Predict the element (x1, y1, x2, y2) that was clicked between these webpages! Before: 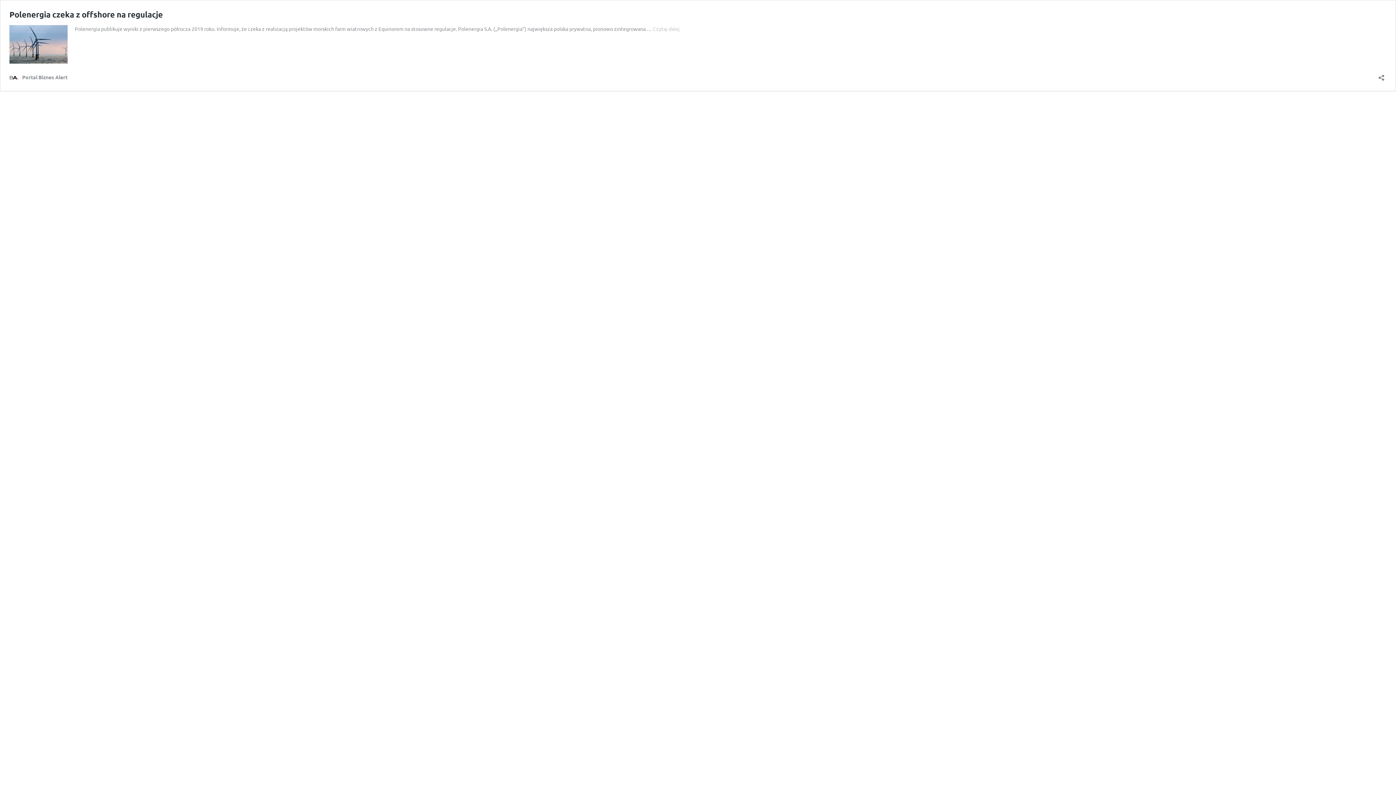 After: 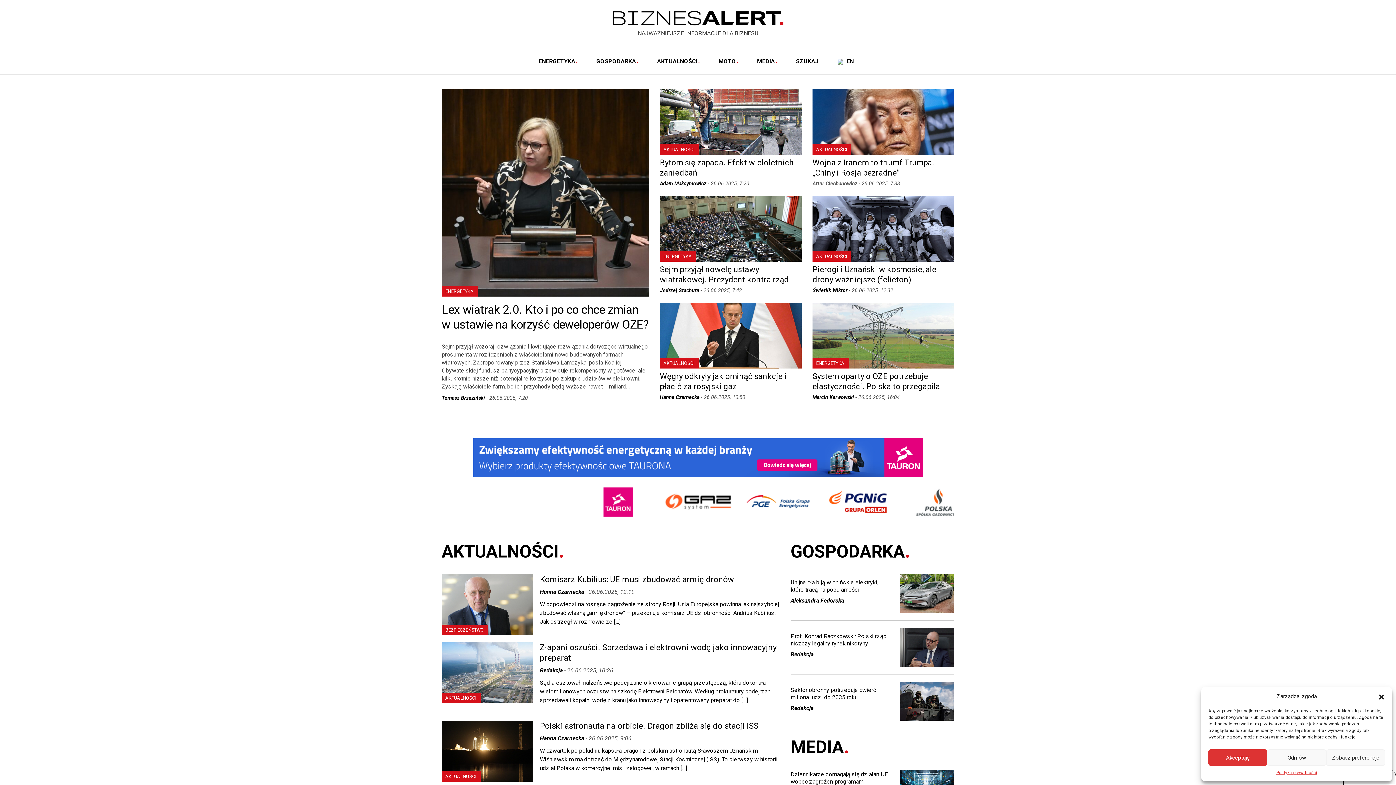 Action: label: Portal Biznes Alert bbox: (9, 72, 67, 81)